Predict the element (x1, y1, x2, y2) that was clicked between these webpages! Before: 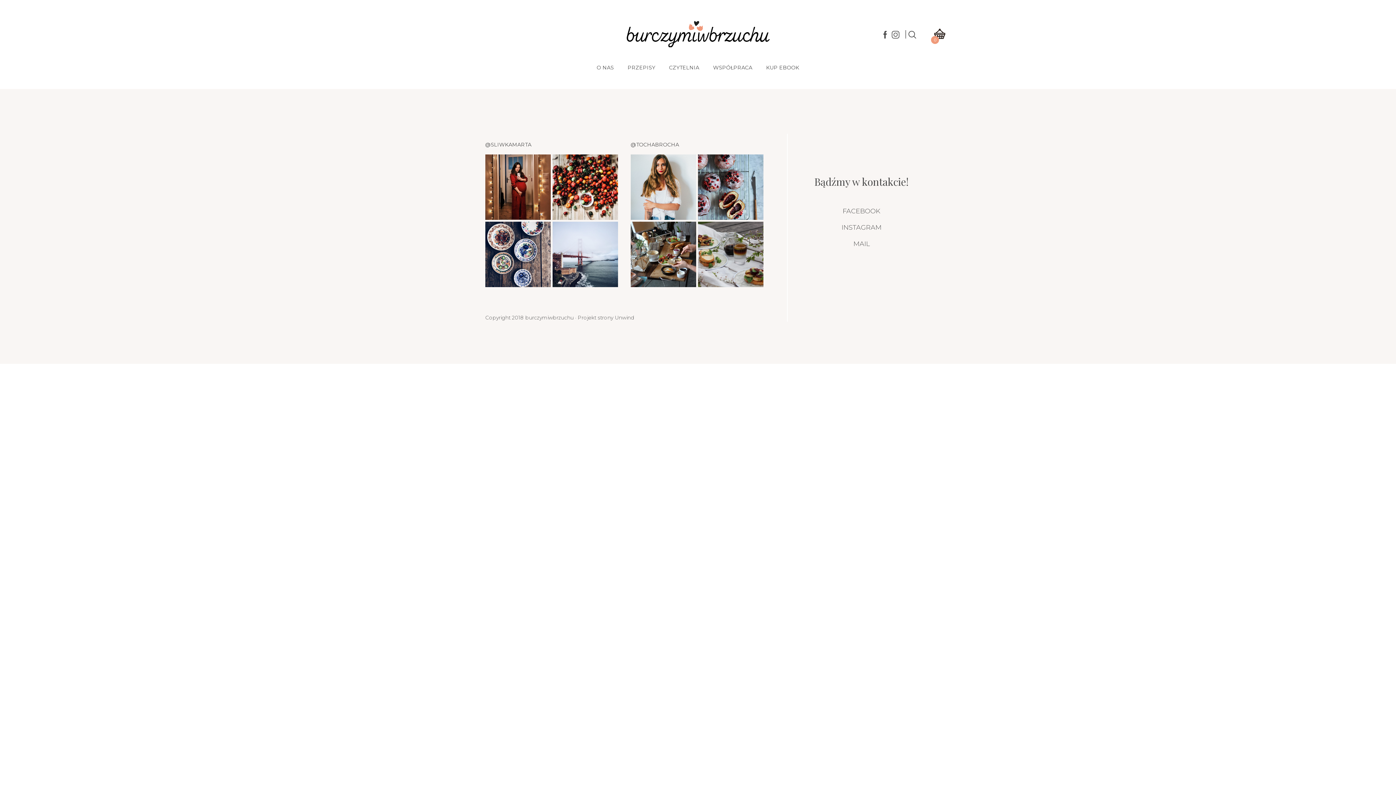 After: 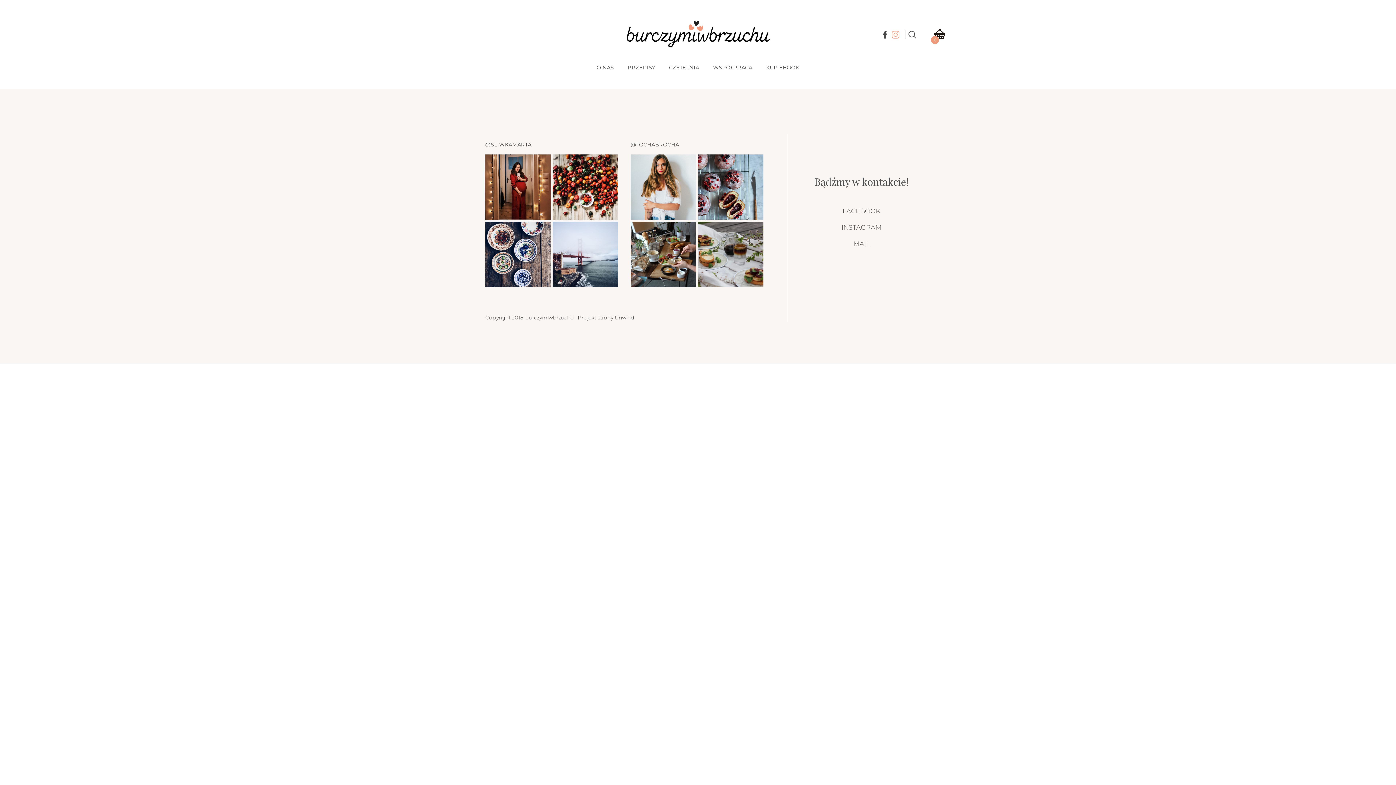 Action: bbox: (892, 29, 899, 38)